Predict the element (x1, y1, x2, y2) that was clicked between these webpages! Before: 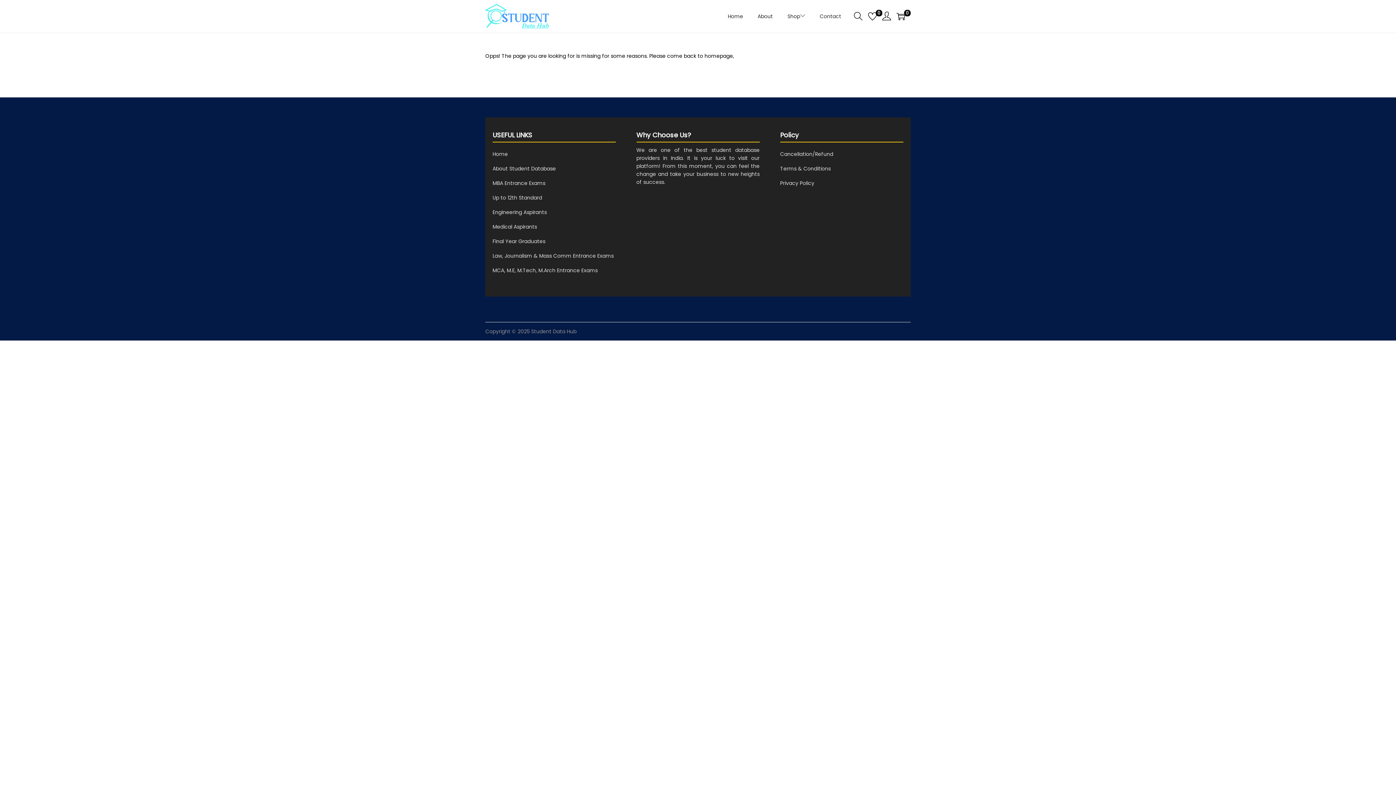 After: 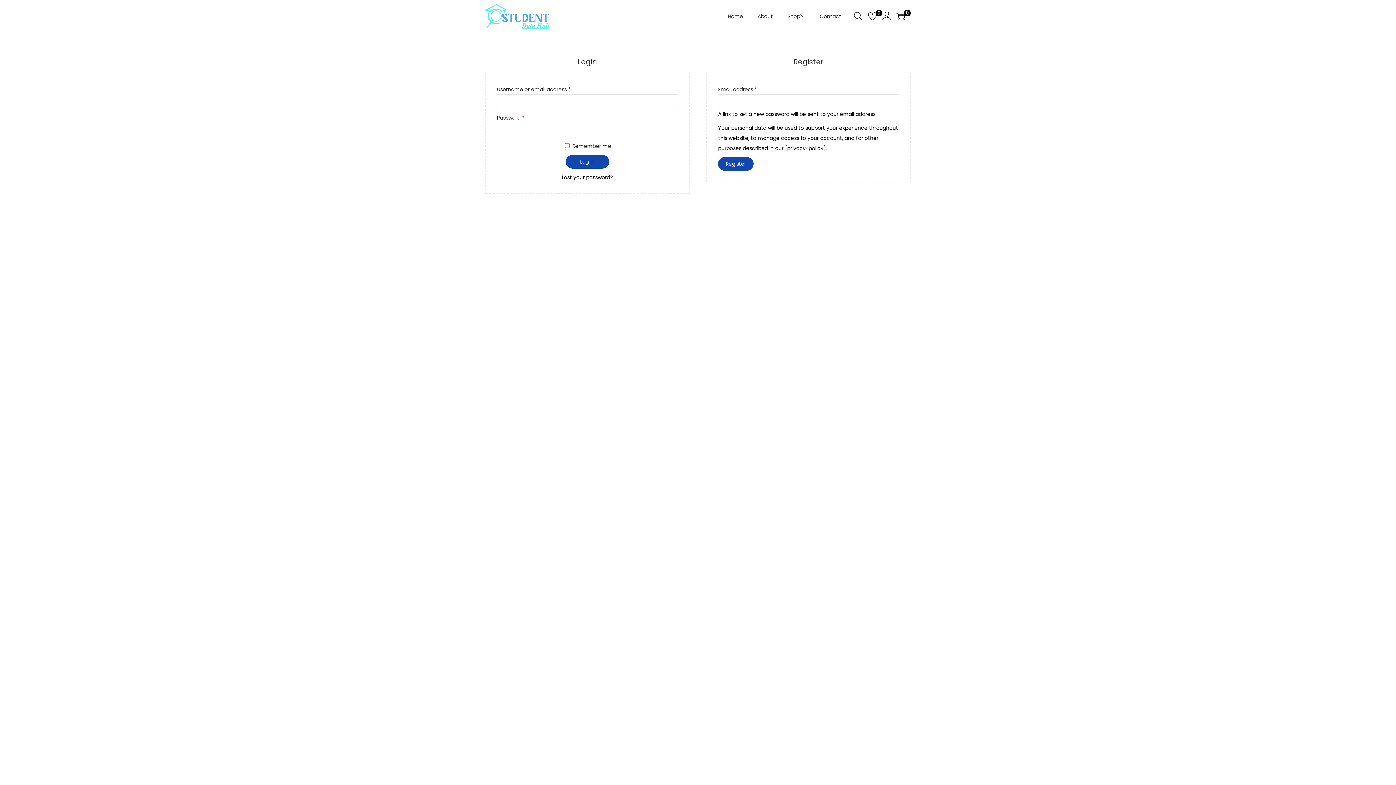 Action: bbox: (882, 8, 891, 24)